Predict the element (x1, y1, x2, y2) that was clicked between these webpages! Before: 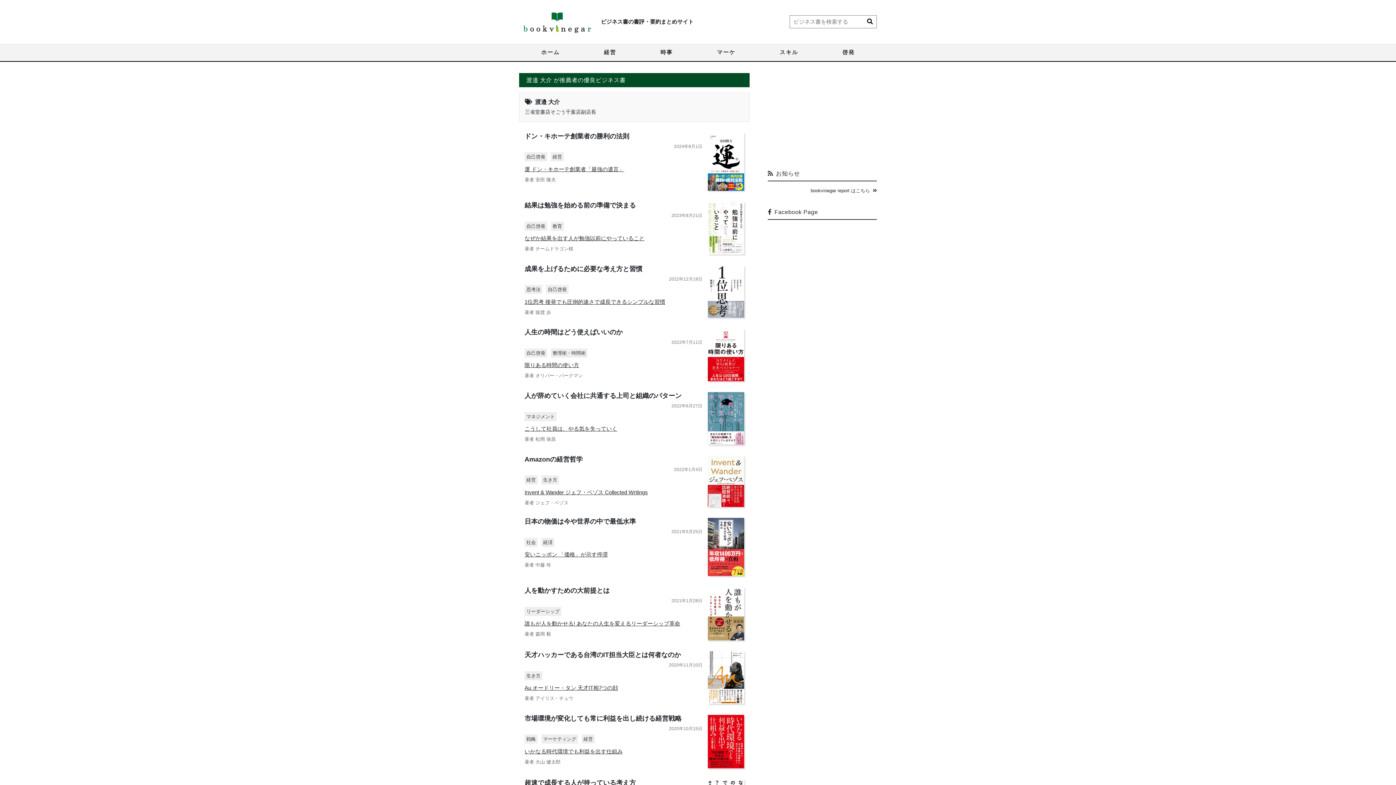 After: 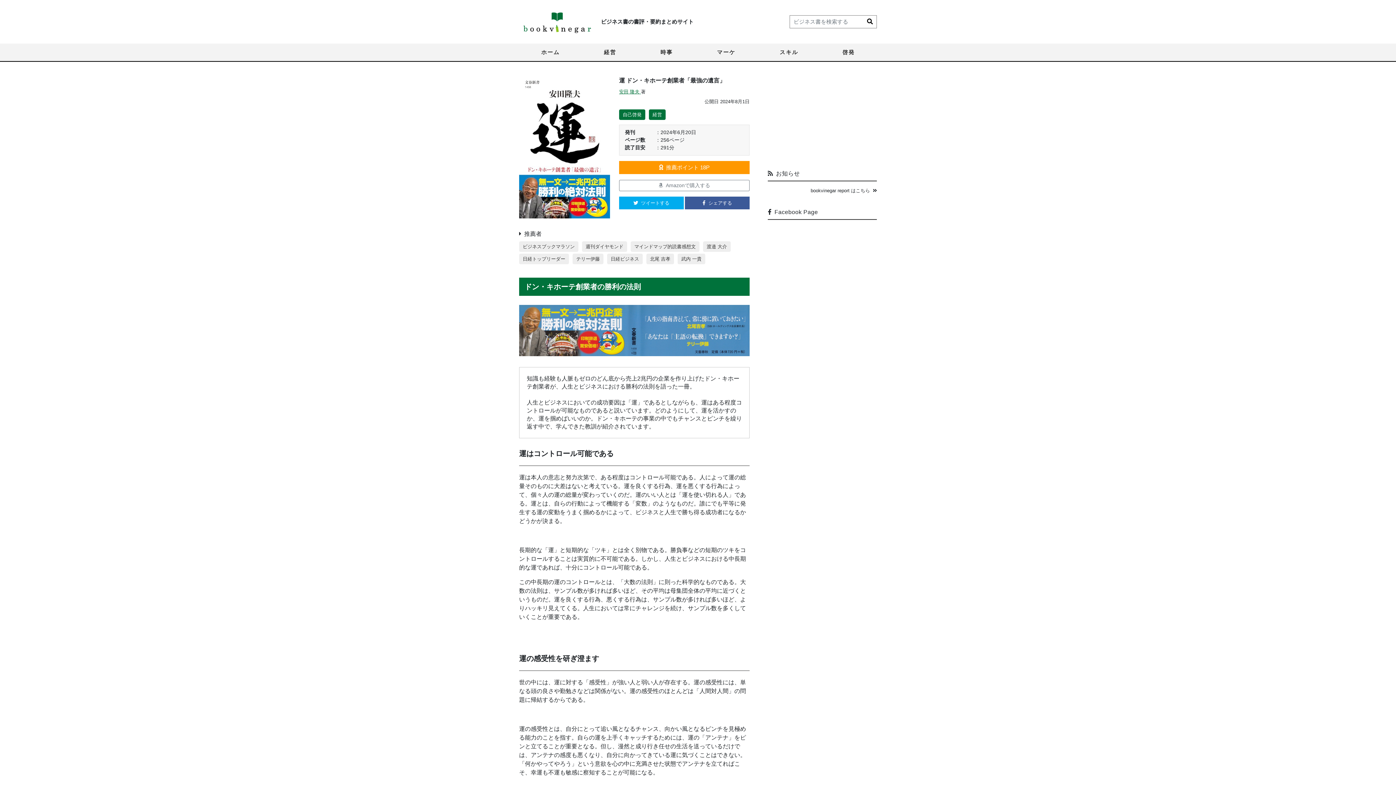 Action: label: ドン・キホーテ創業者の勝利の法則
2024年8月1日
自己啓発
経営
運 ドン・キホーテ創業者「最強の遺言」
著者 安田 隆夫 bbox: (519, 127, 749, 196)